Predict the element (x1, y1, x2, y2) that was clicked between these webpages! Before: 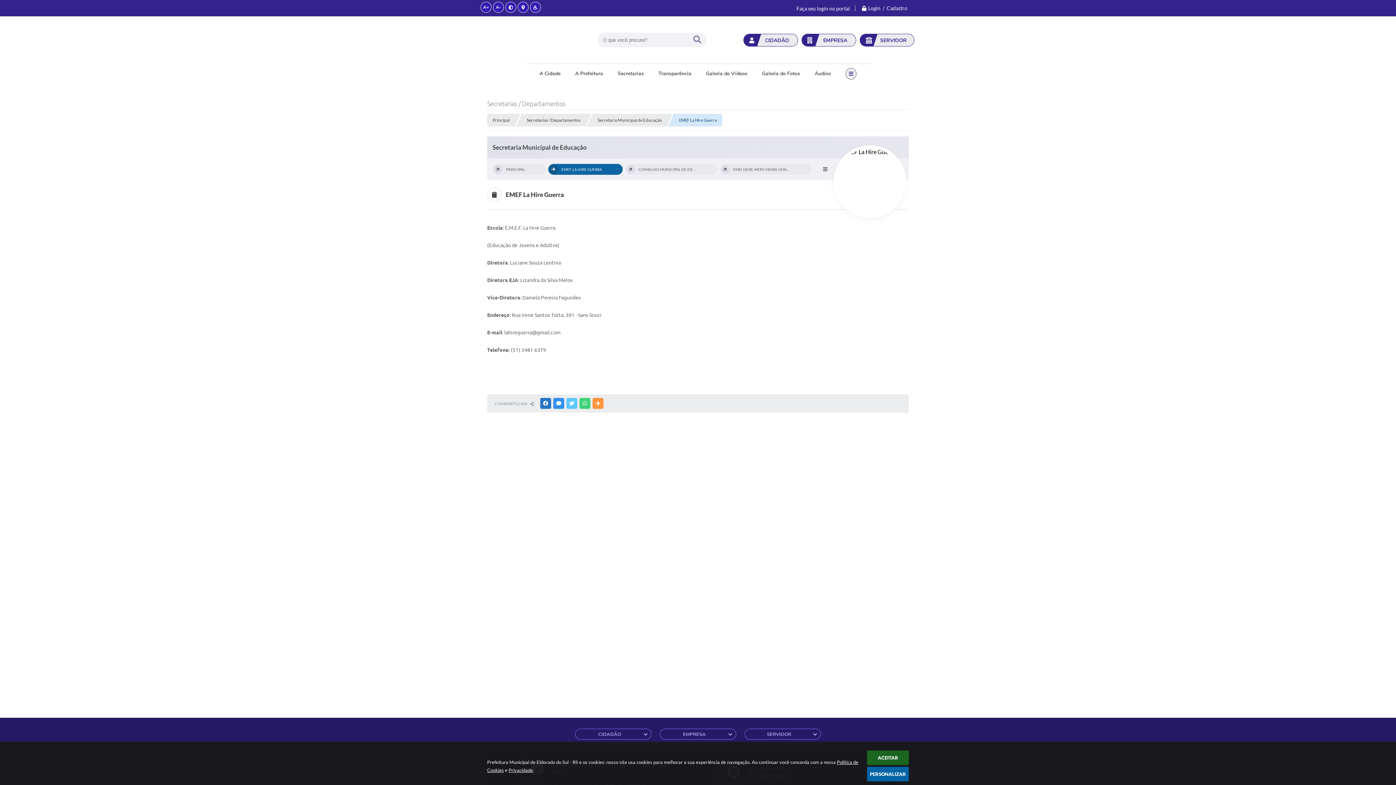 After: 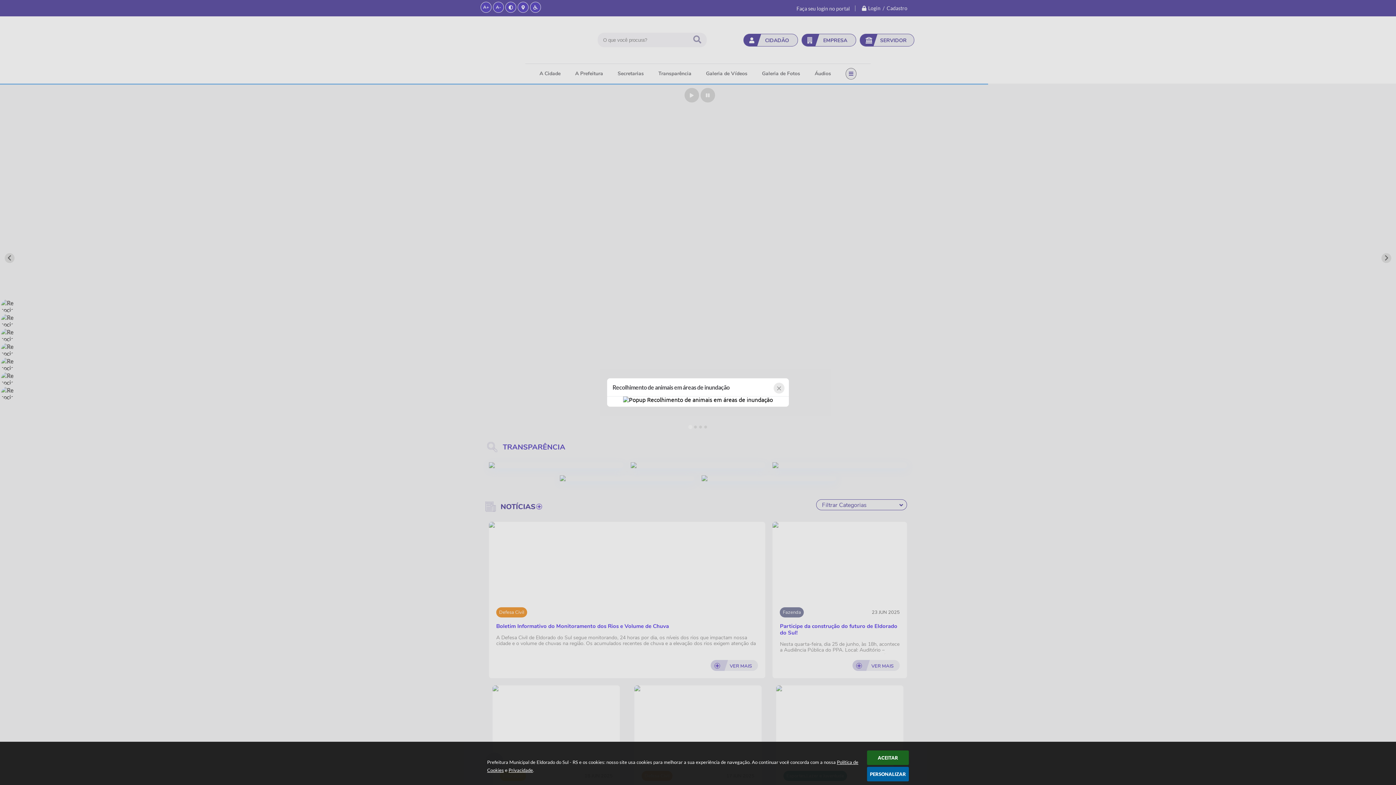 Action: bbox: (480, 21, 562, 58)